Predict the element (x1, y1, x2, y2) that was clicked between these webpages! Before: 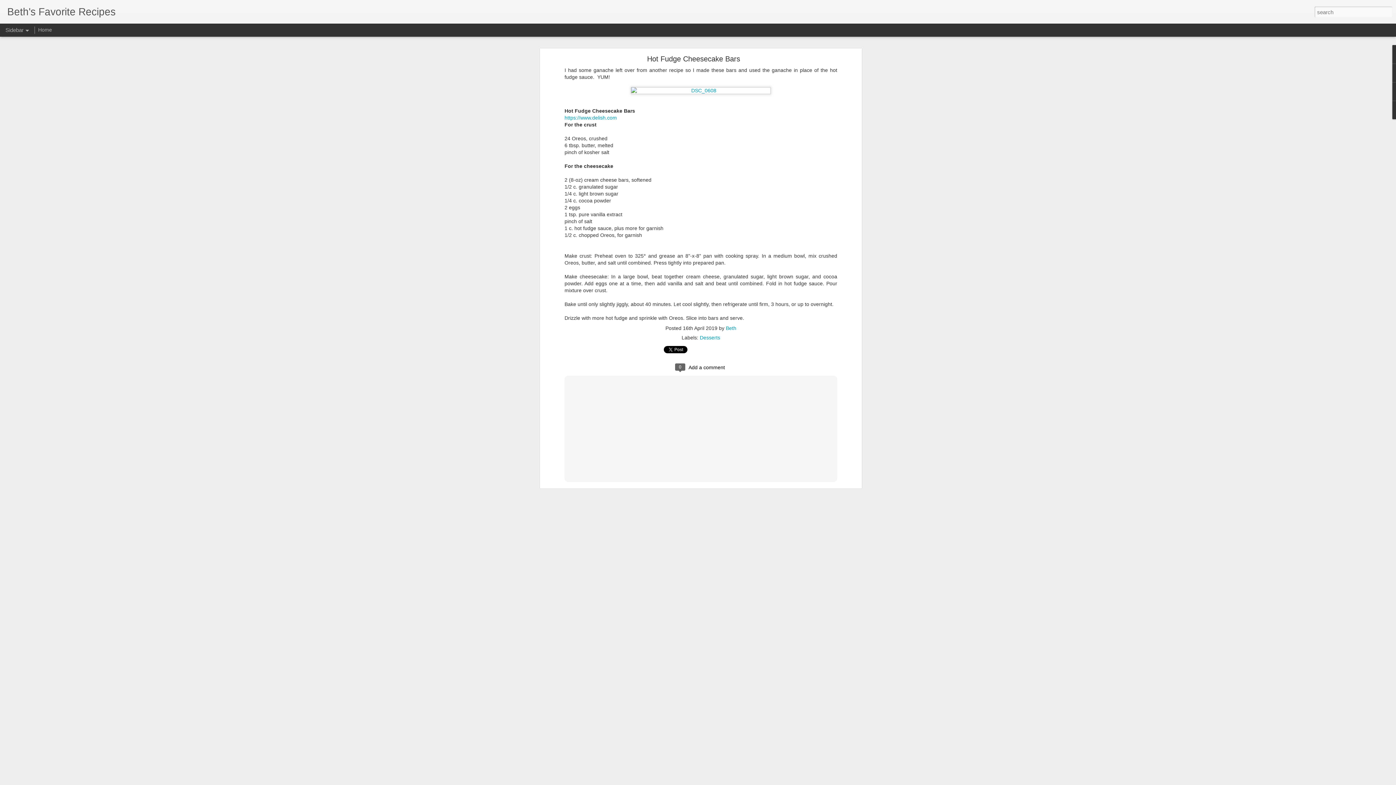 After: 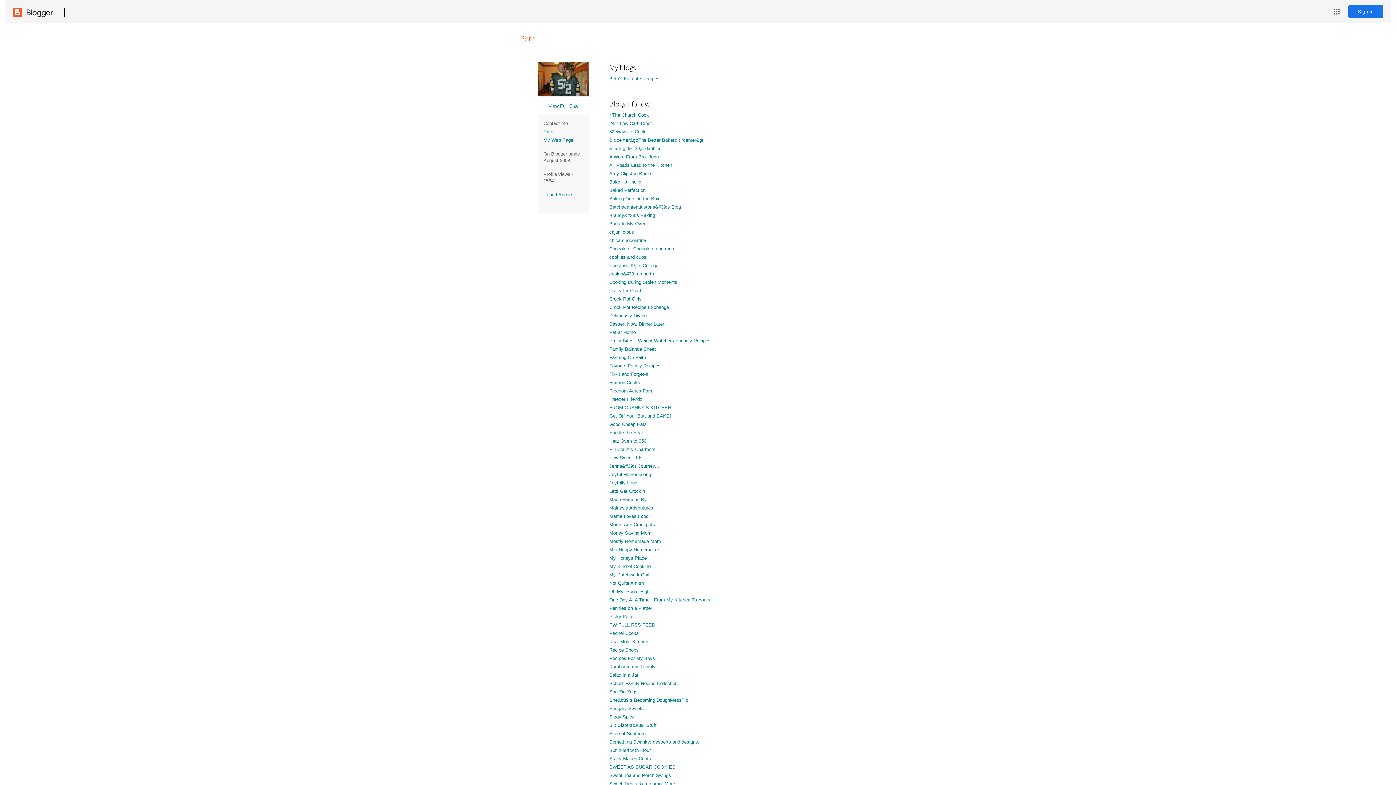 Action: bbox: (726, 325, 736, 331) label: Beth